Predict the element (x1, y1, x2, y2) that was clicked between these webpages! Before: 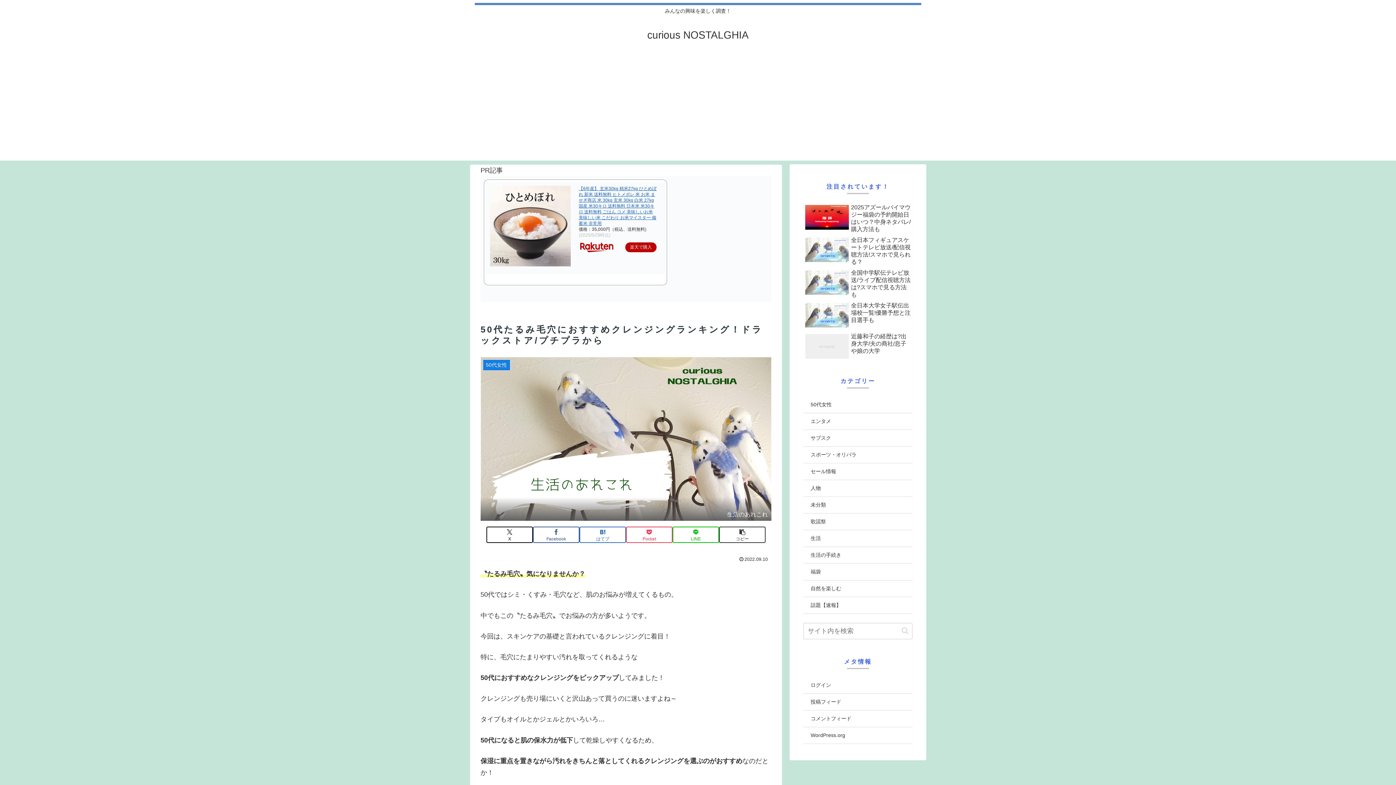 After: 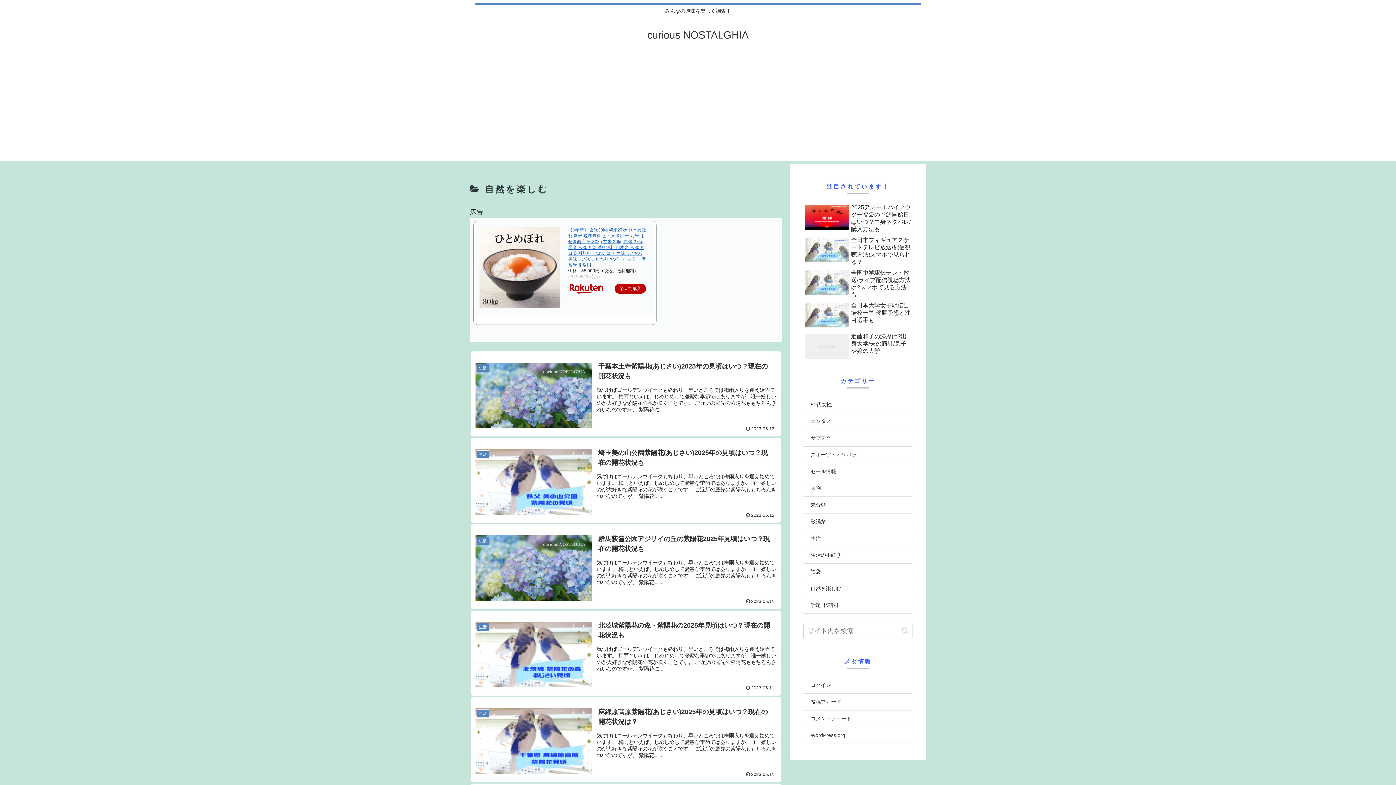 Action: bbox: (803, 580, 912, 597) label: 自然を楽しむ